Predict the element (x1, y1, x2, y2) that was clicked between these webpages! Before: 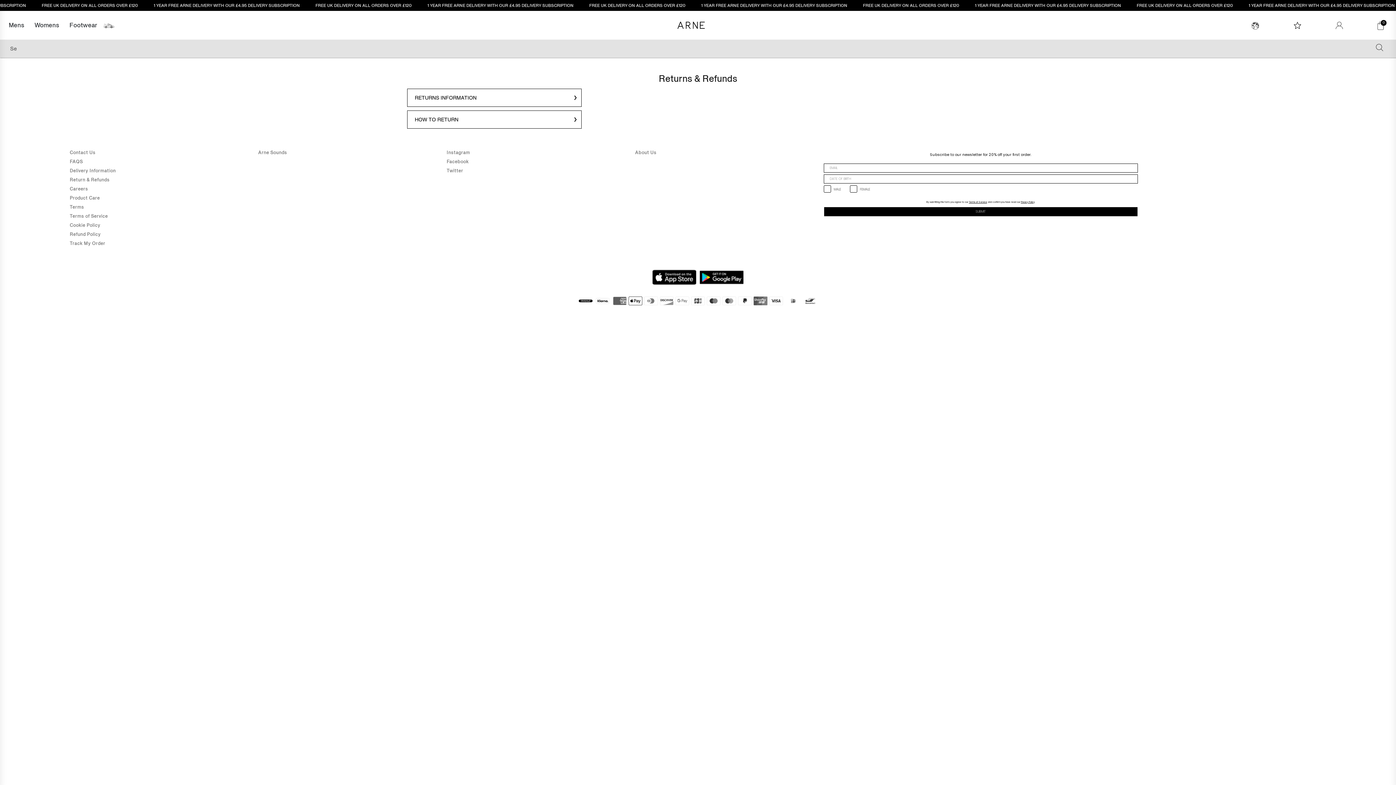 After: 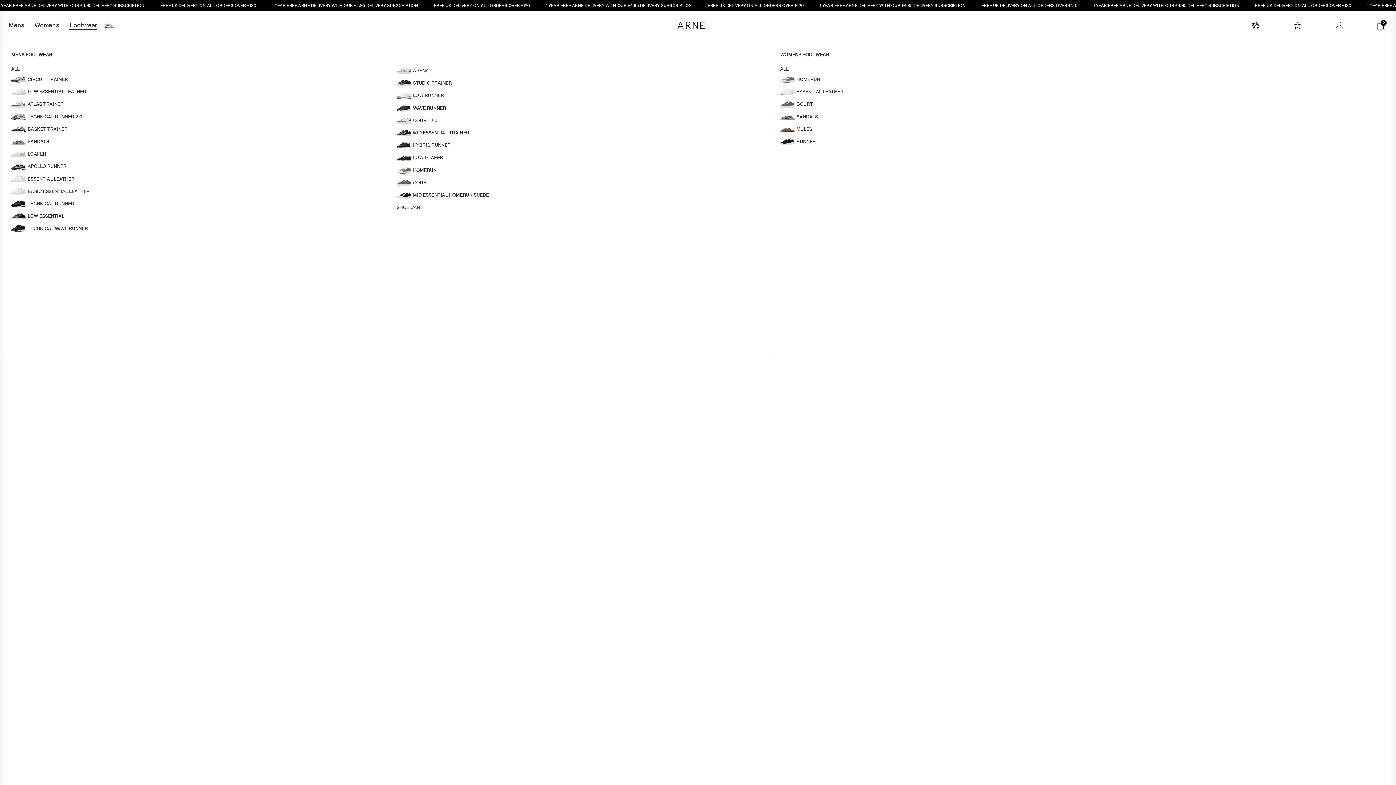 Action: bbox: (64, 17, 102, 33) label: Footwear